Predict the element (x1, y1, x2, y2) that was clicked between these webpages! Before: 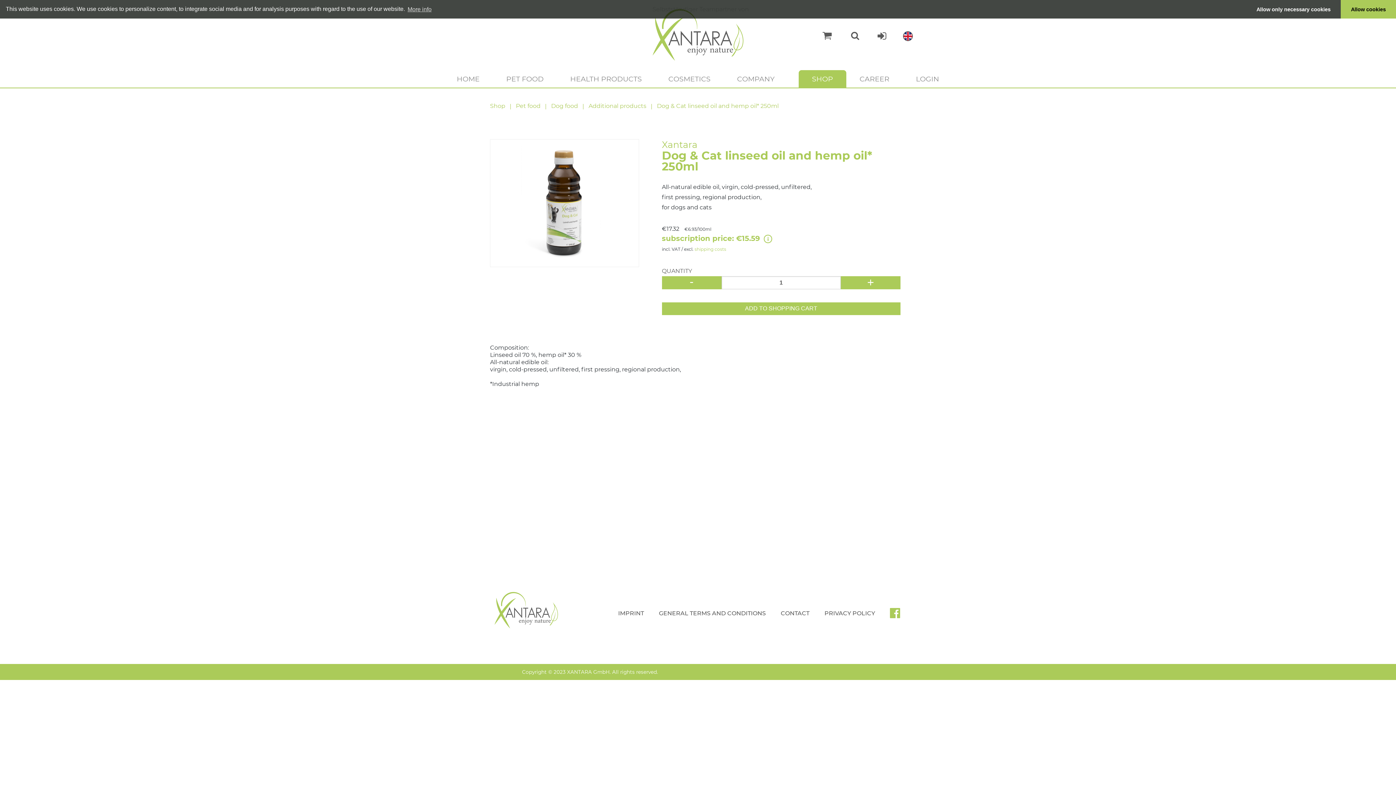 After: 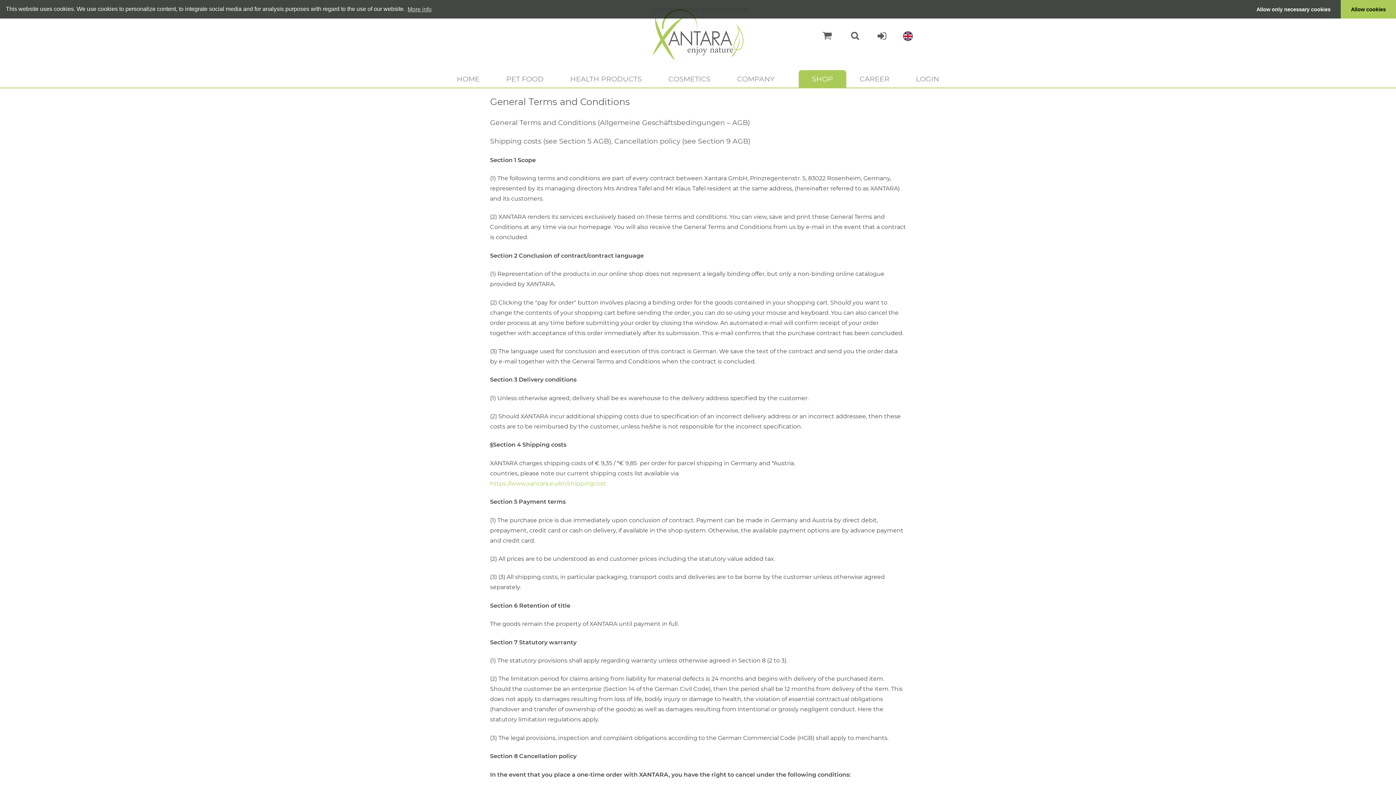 Action: bbox: (659, 608, 771, 618) label: GENERAL TERMS AND CONDITIONS